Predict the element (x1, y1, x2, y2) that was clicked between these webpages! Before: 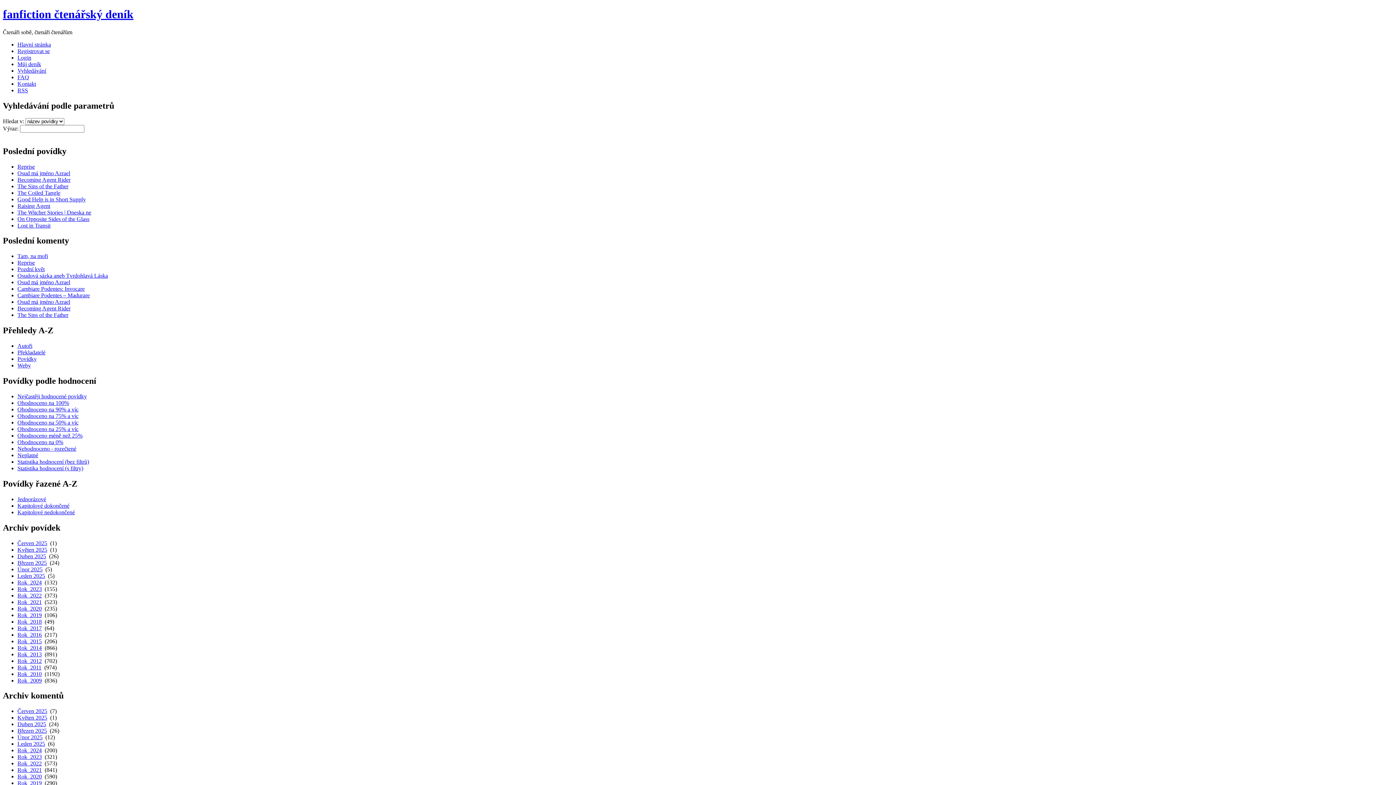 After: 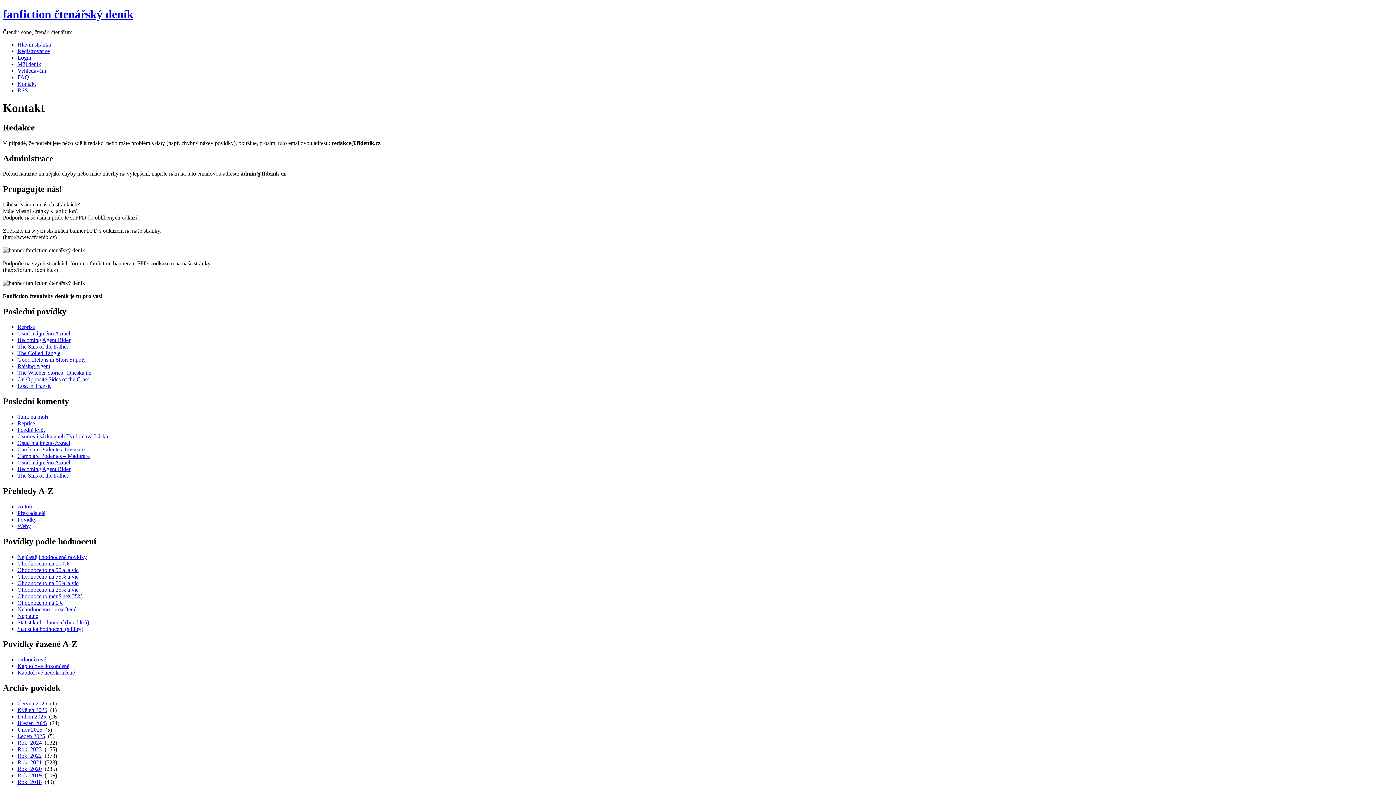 Action: label: Kontakt bbox: (17, 80, 36, 86)